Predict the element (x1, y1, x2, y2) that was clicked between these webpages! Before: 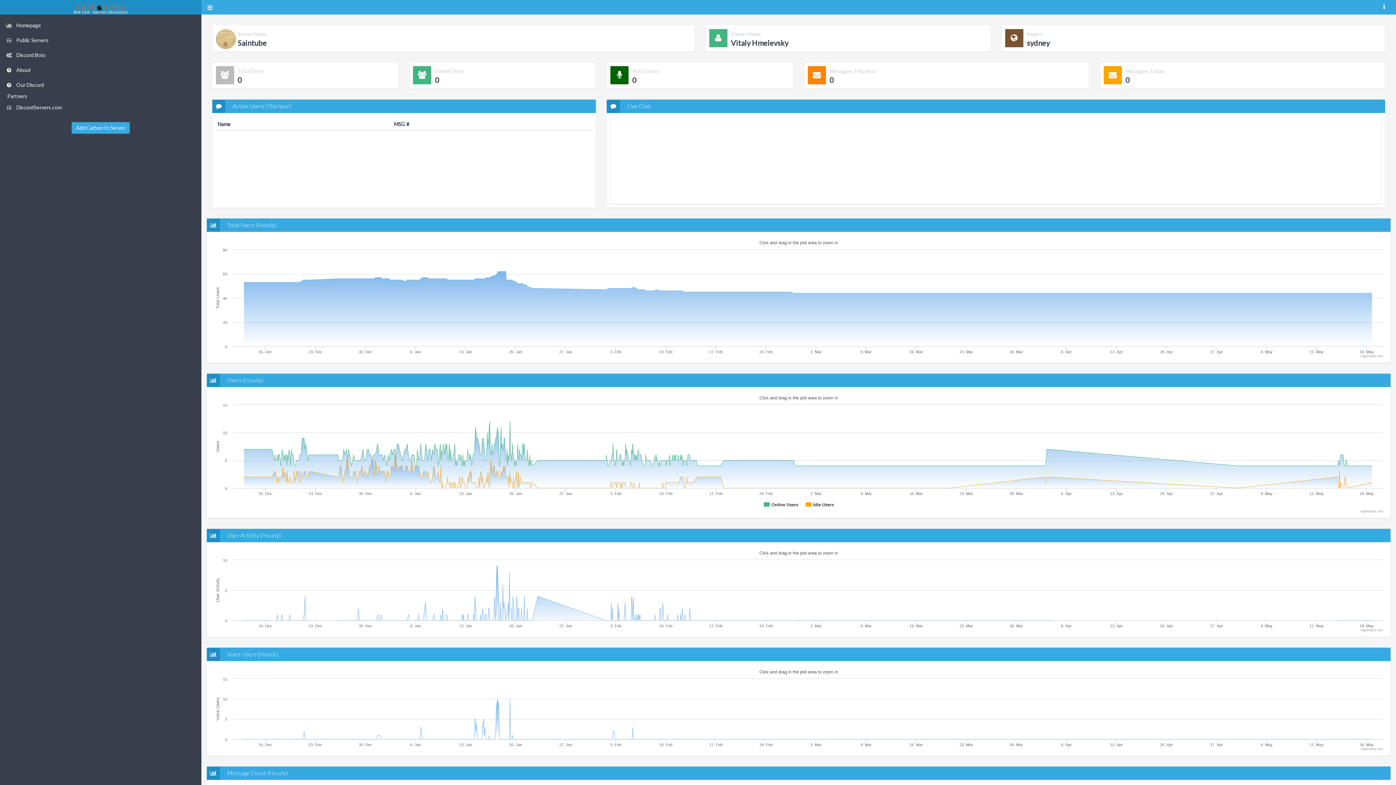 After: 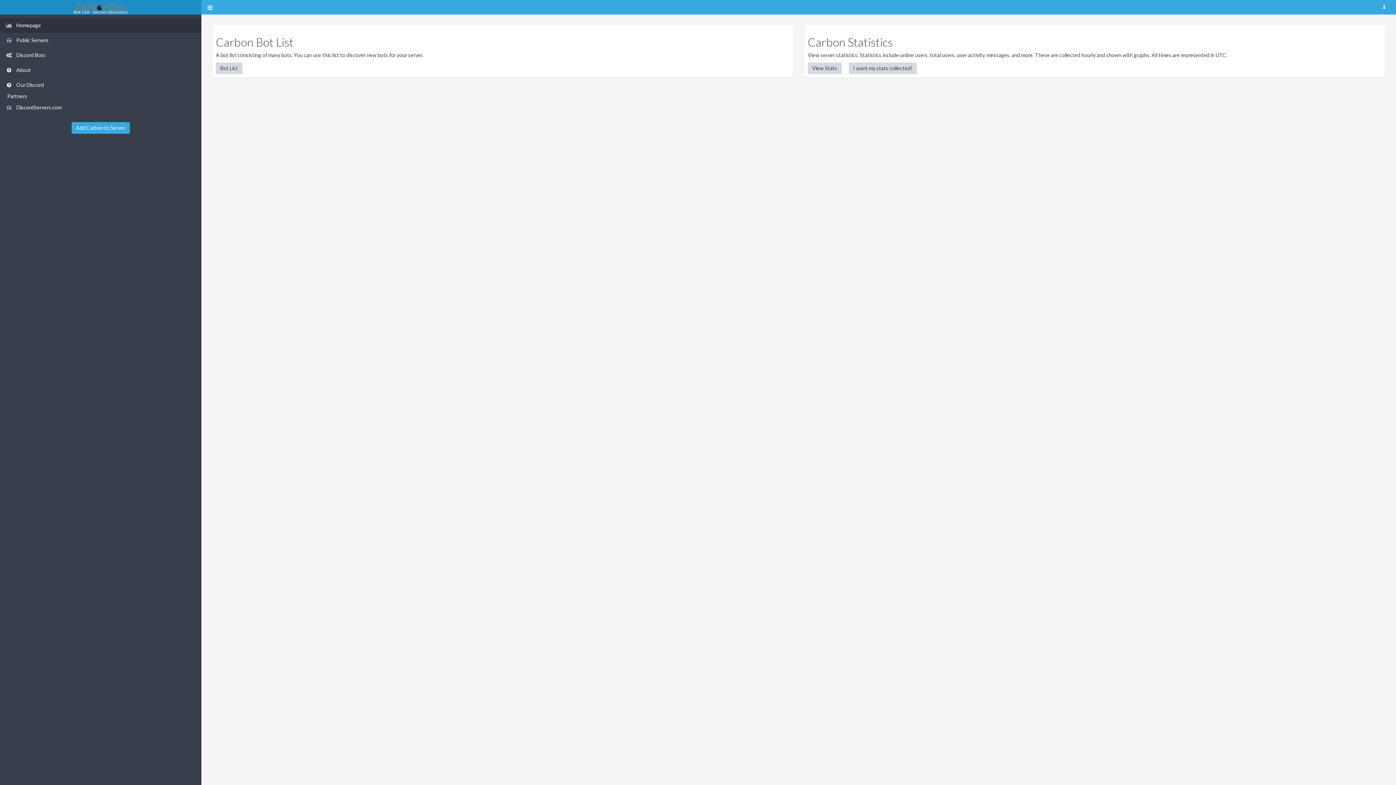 Action: bbox: (0, 0, 201, 18)